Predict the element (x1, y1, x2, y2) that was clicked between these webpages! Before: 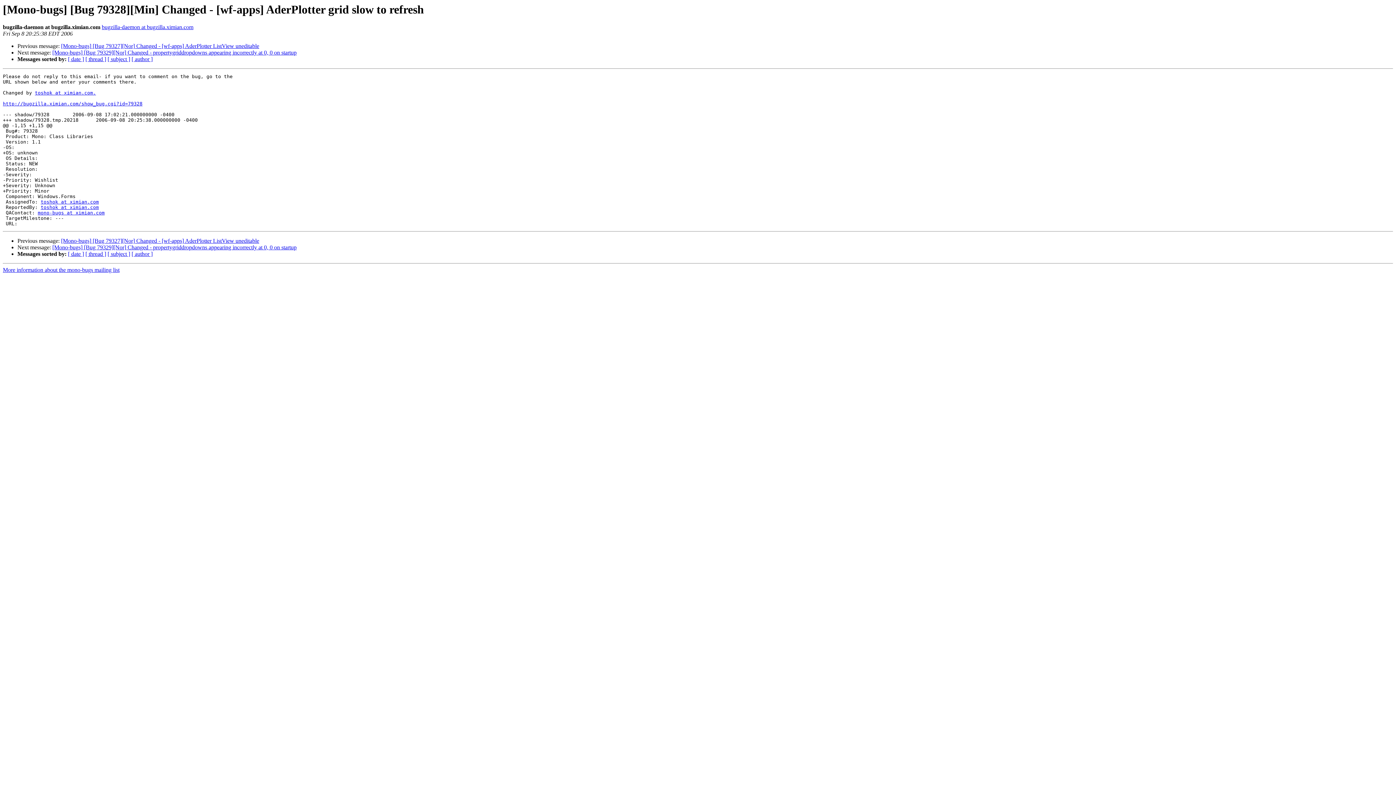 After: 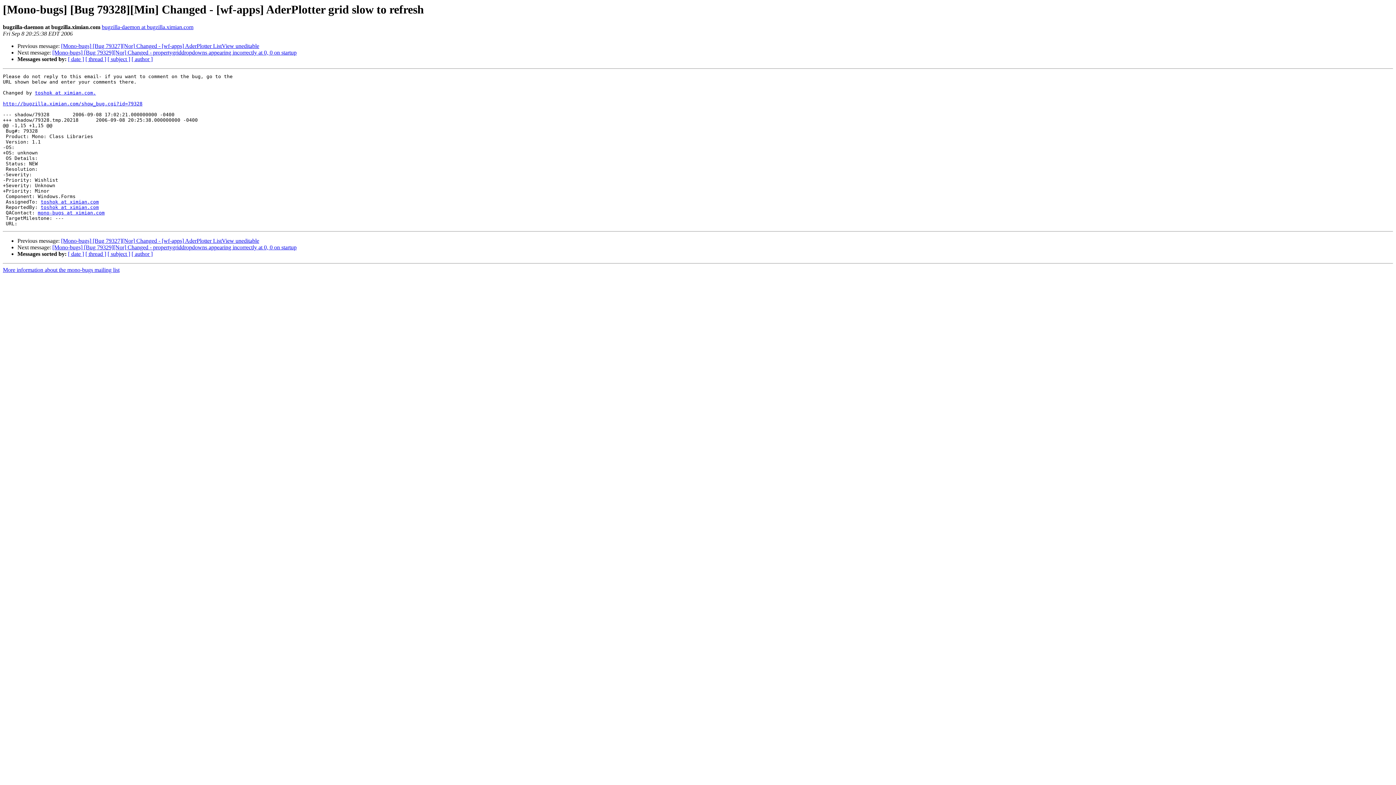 Action: label: bugzilla-daemon at bugzilla.ximian.com bbox: (101, 24, 193, 30)